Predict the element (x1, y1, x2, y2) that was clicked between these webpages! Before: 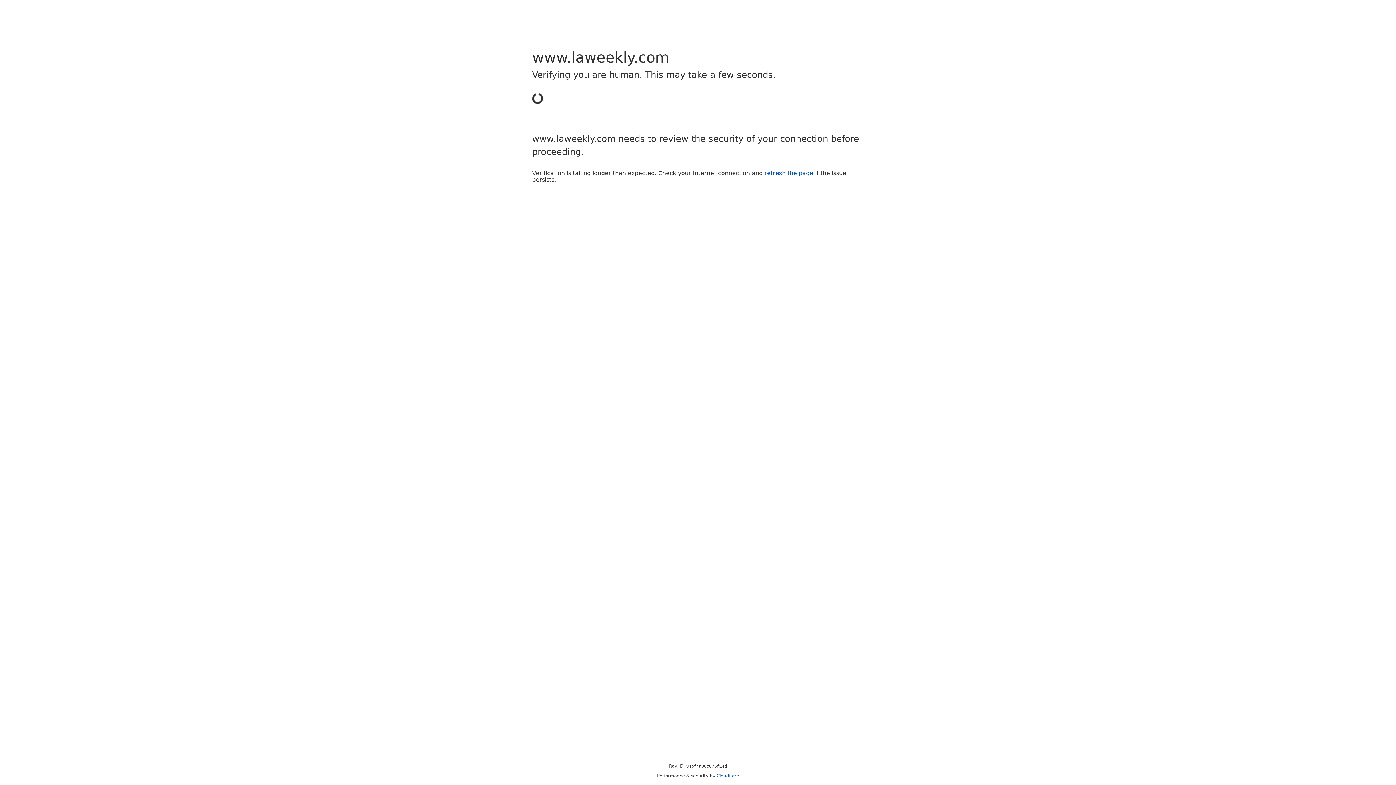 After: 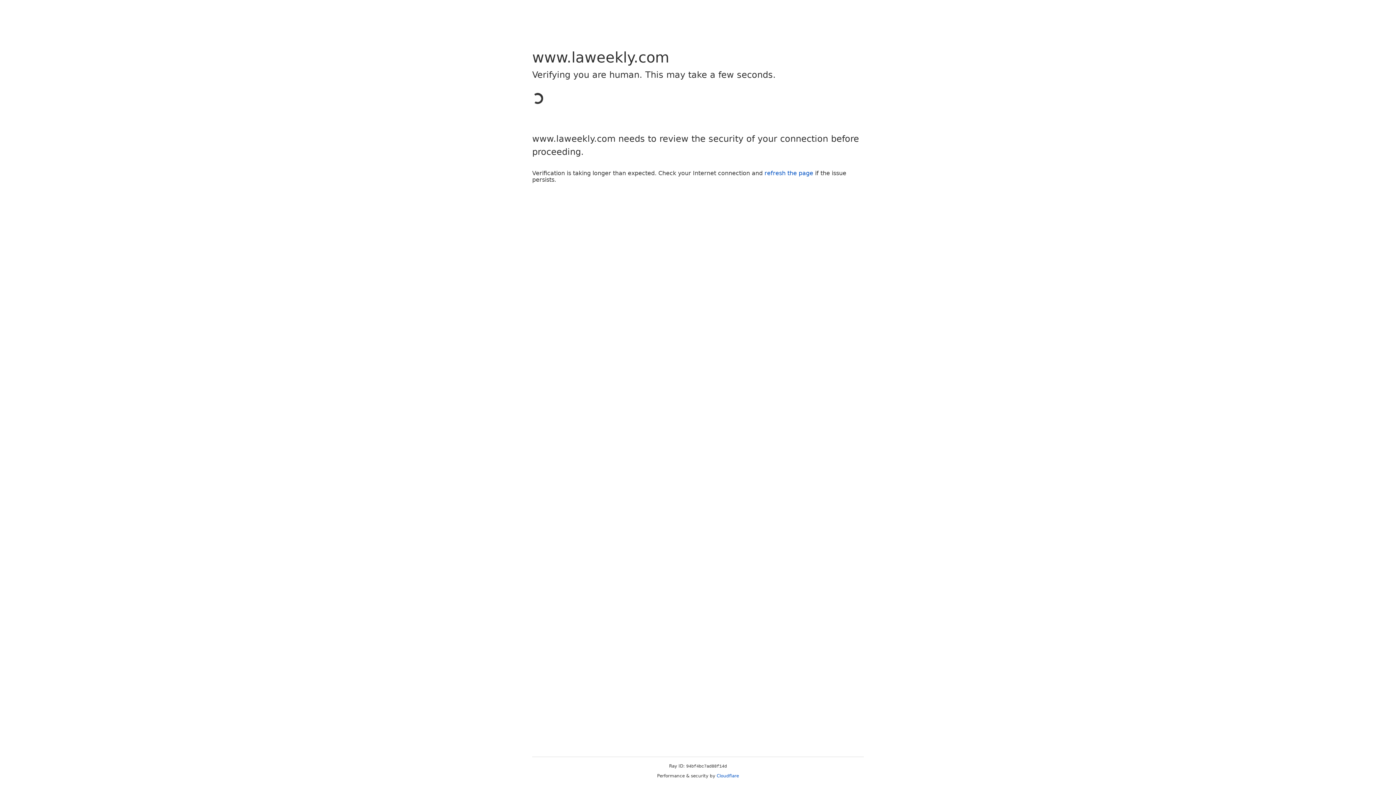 Action: bbox: (764, 169, 813, 176) label: refresh the page